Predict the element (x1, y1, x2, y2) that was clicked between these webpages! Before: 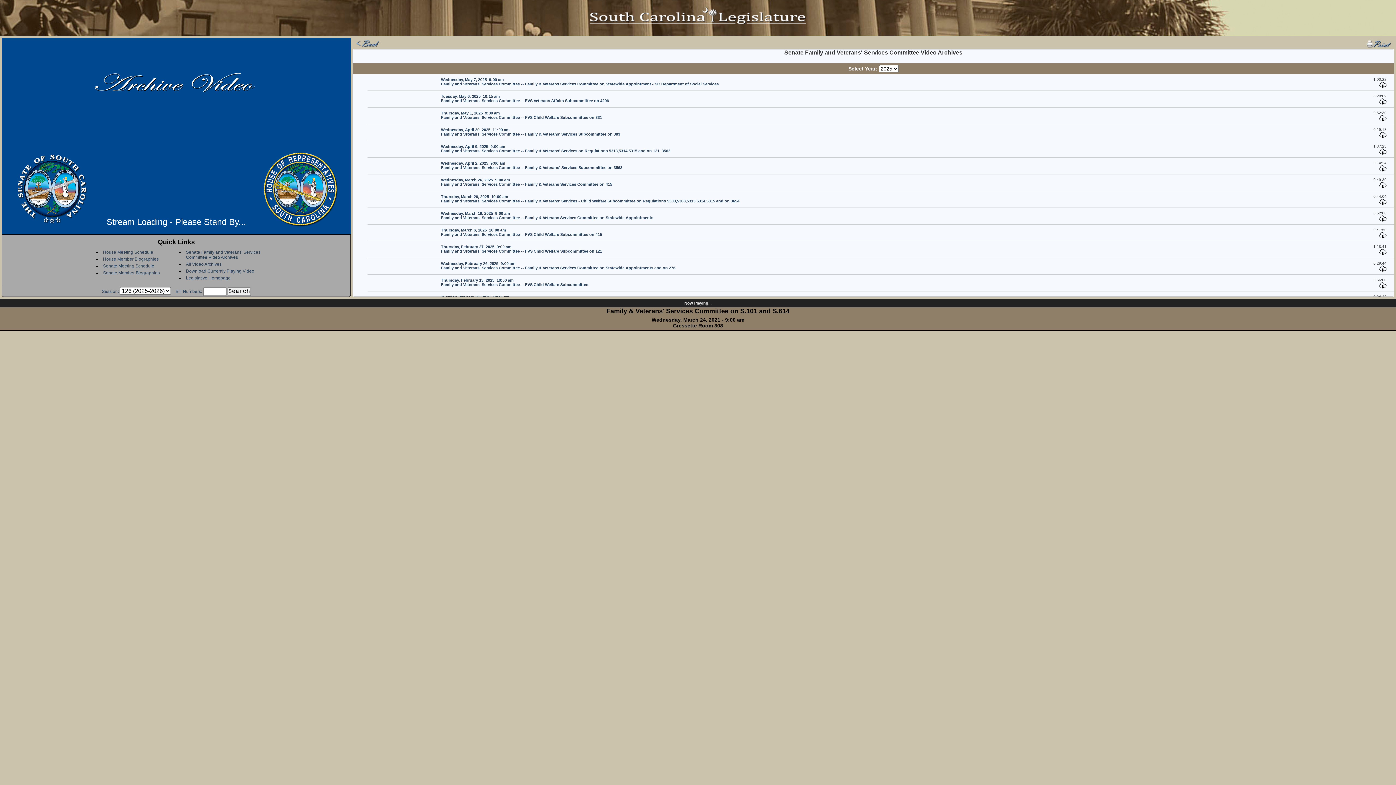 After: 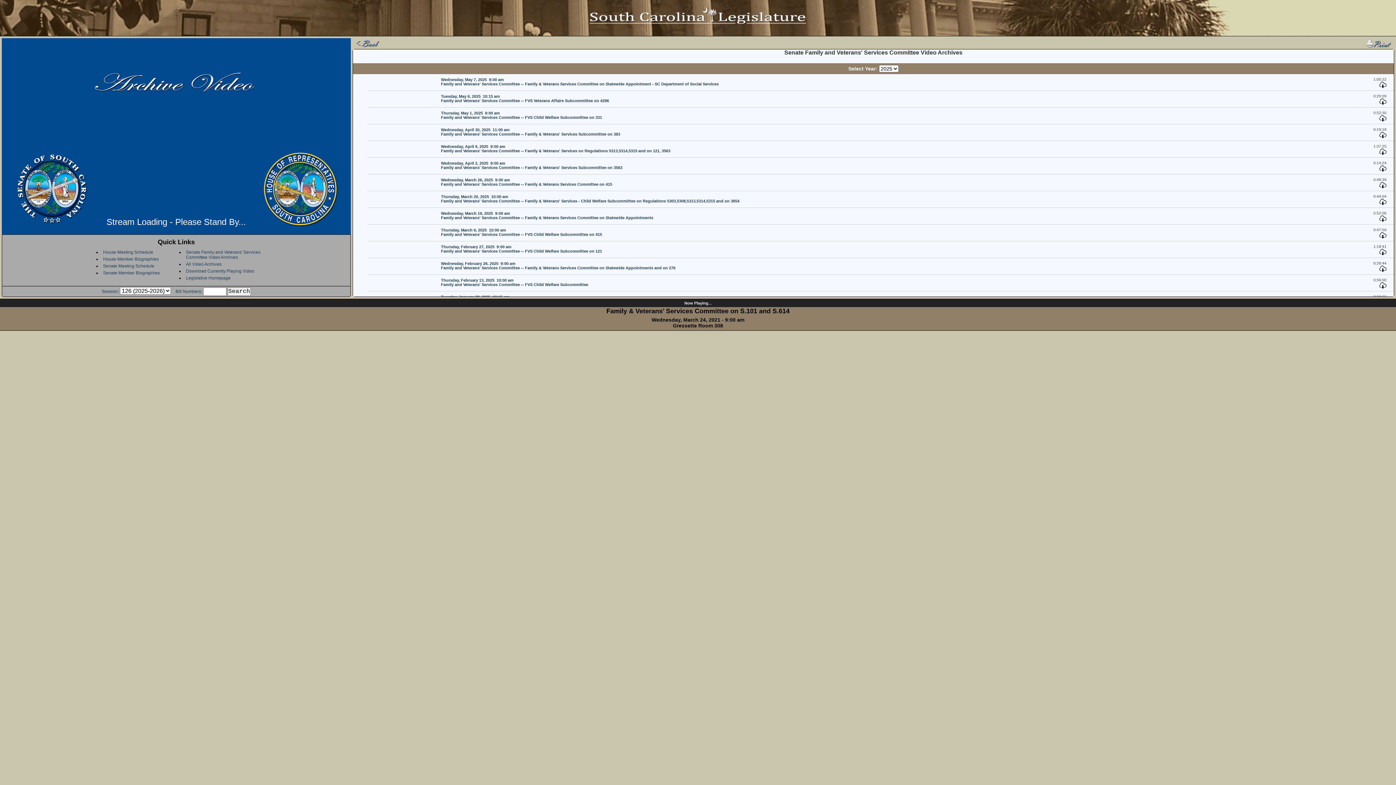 Action: bbox: (1364, 45, 1393, 50)